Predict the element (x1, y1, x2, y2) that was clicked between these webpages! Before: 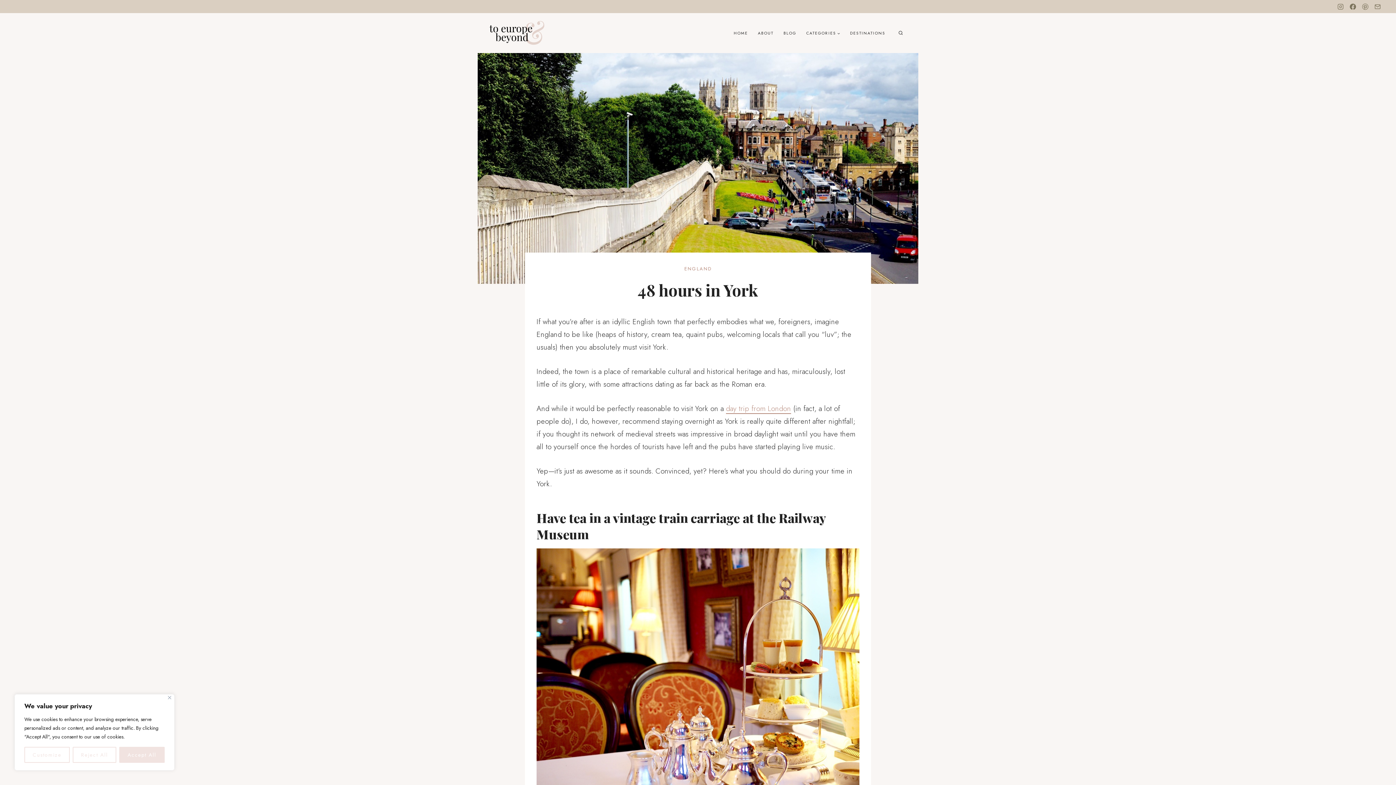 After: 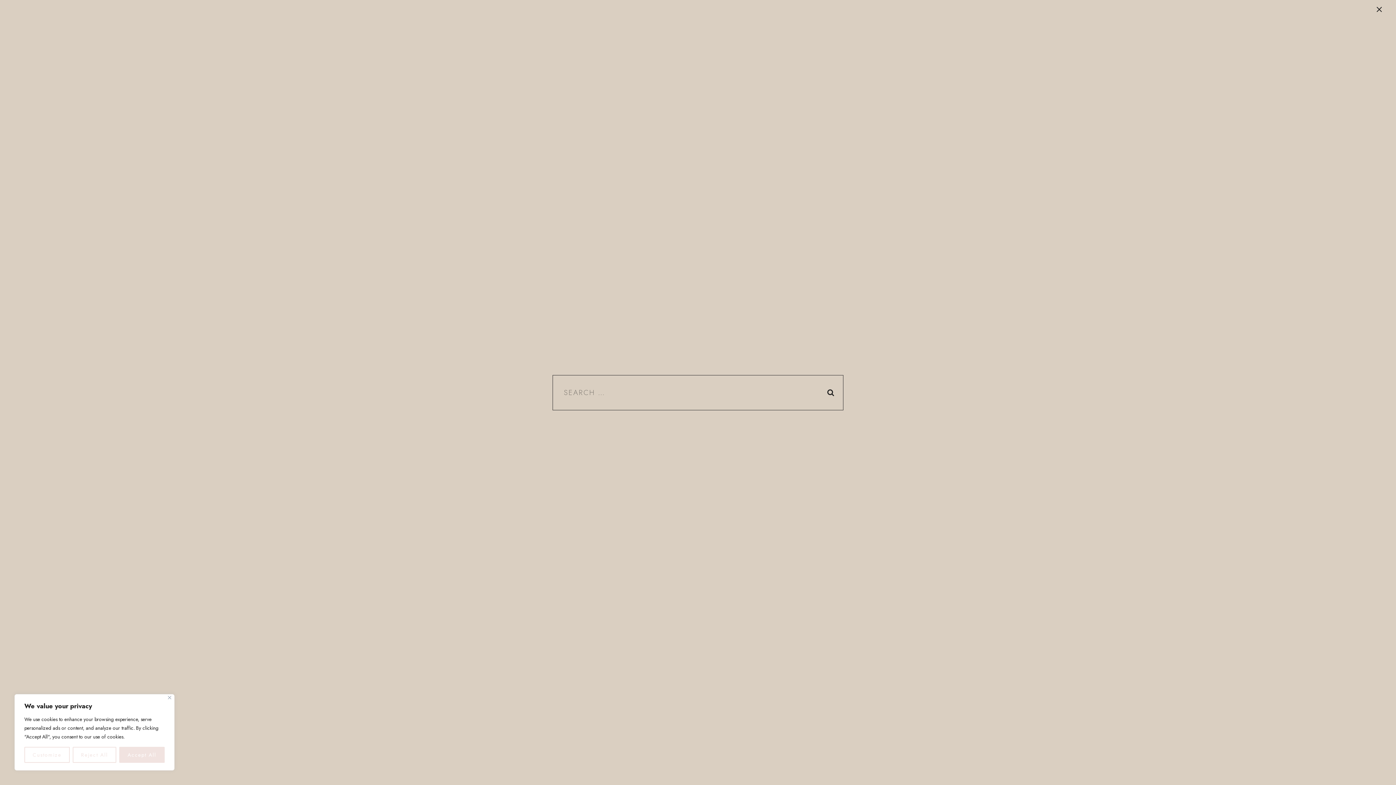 Action: label: View Search Form bbox: (894, 30, 907, 35)